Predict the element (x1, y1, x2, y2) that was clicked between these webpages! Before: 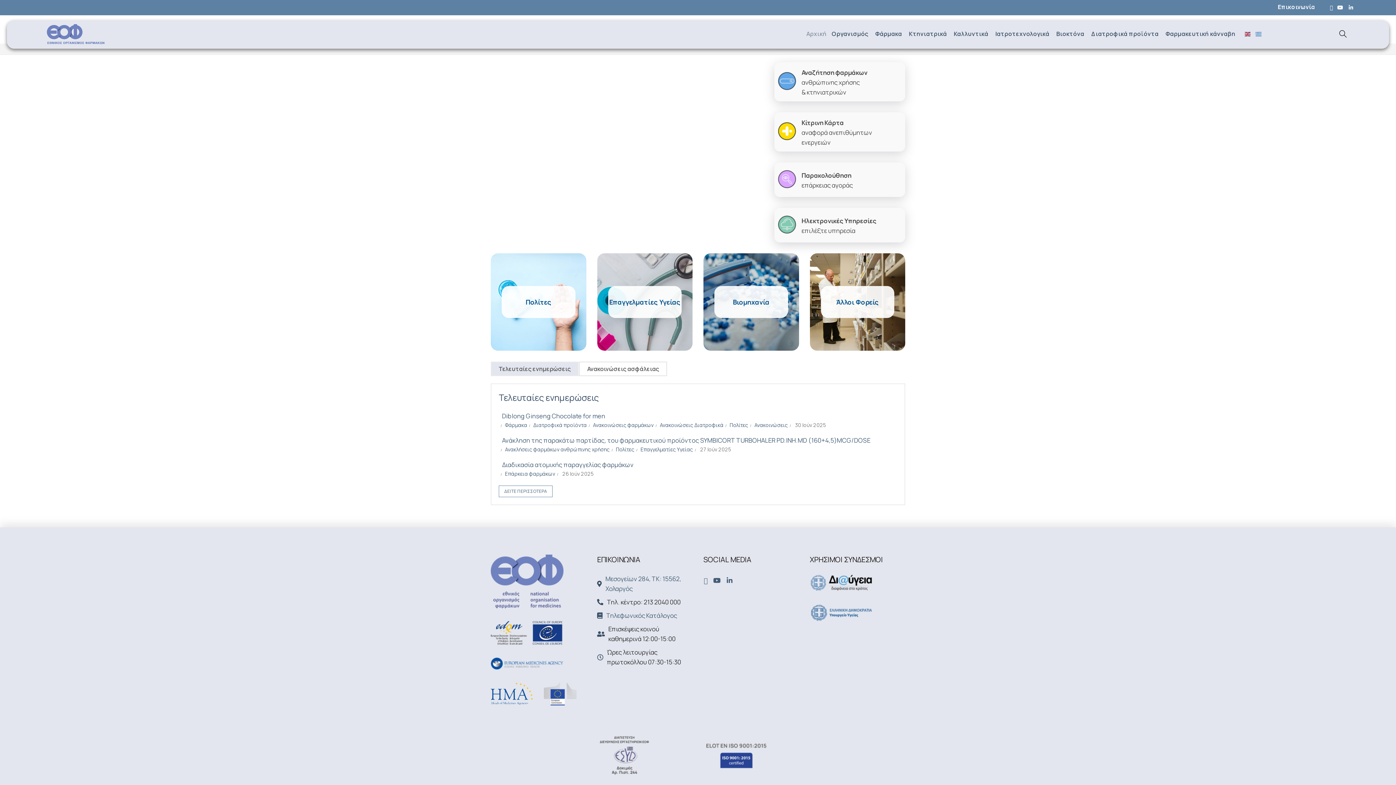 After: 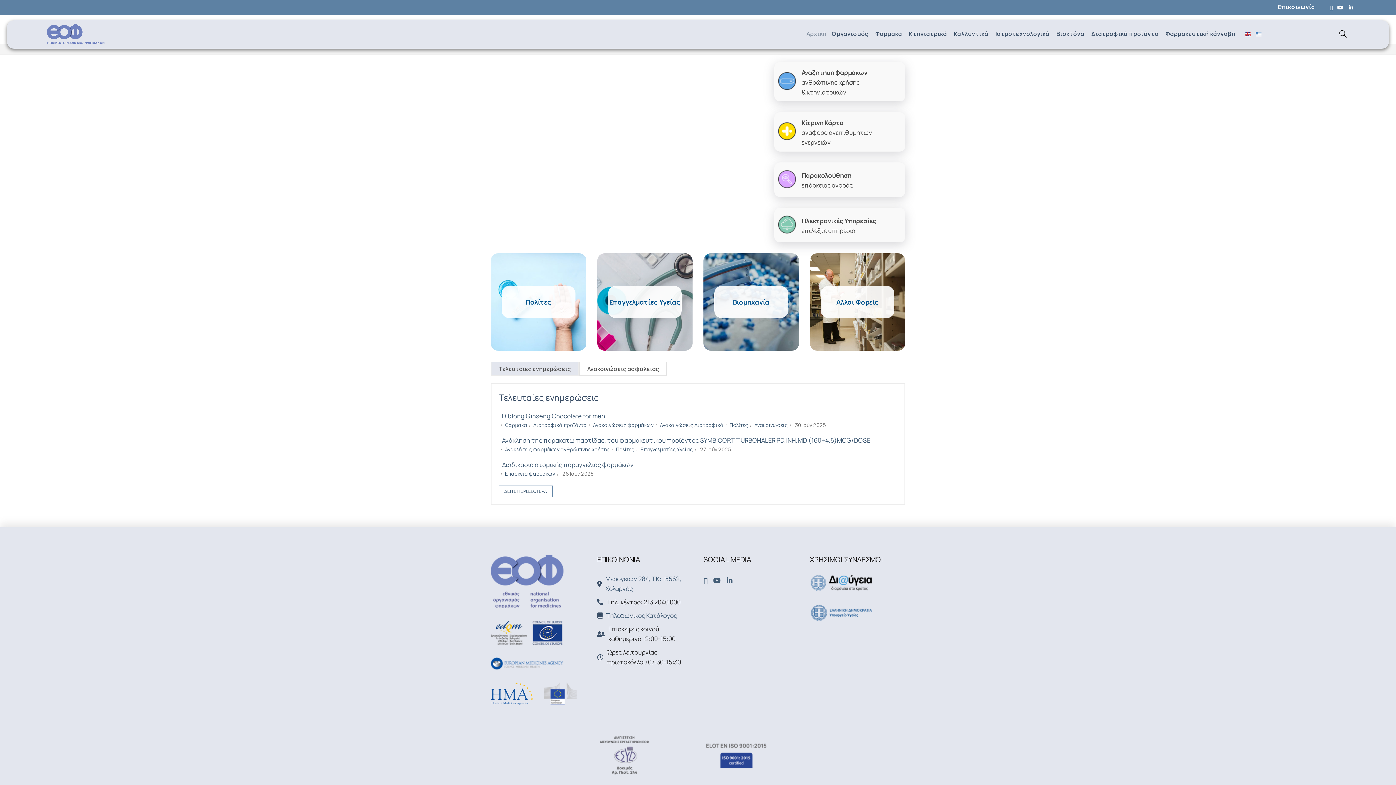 Action: bbox: (1251, 29, 1262, 37)